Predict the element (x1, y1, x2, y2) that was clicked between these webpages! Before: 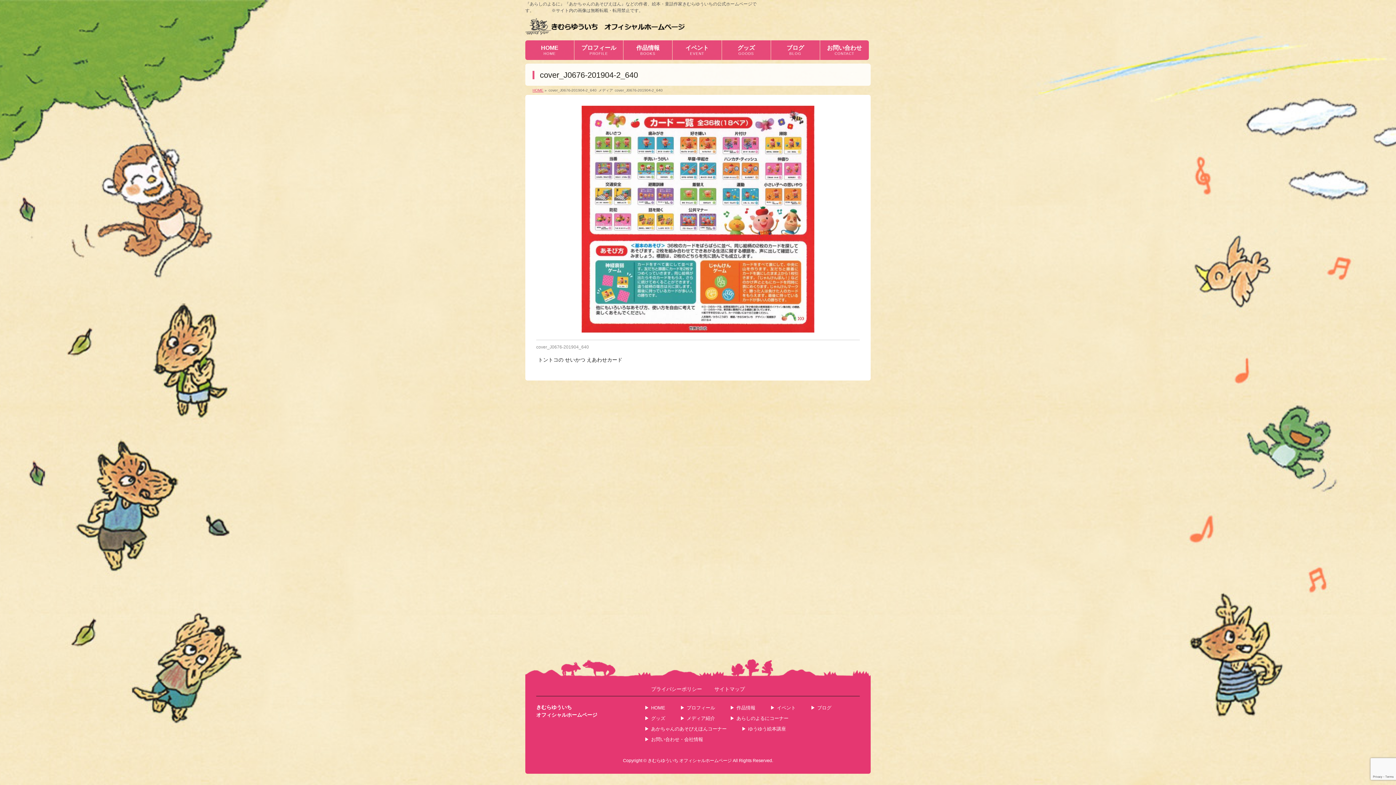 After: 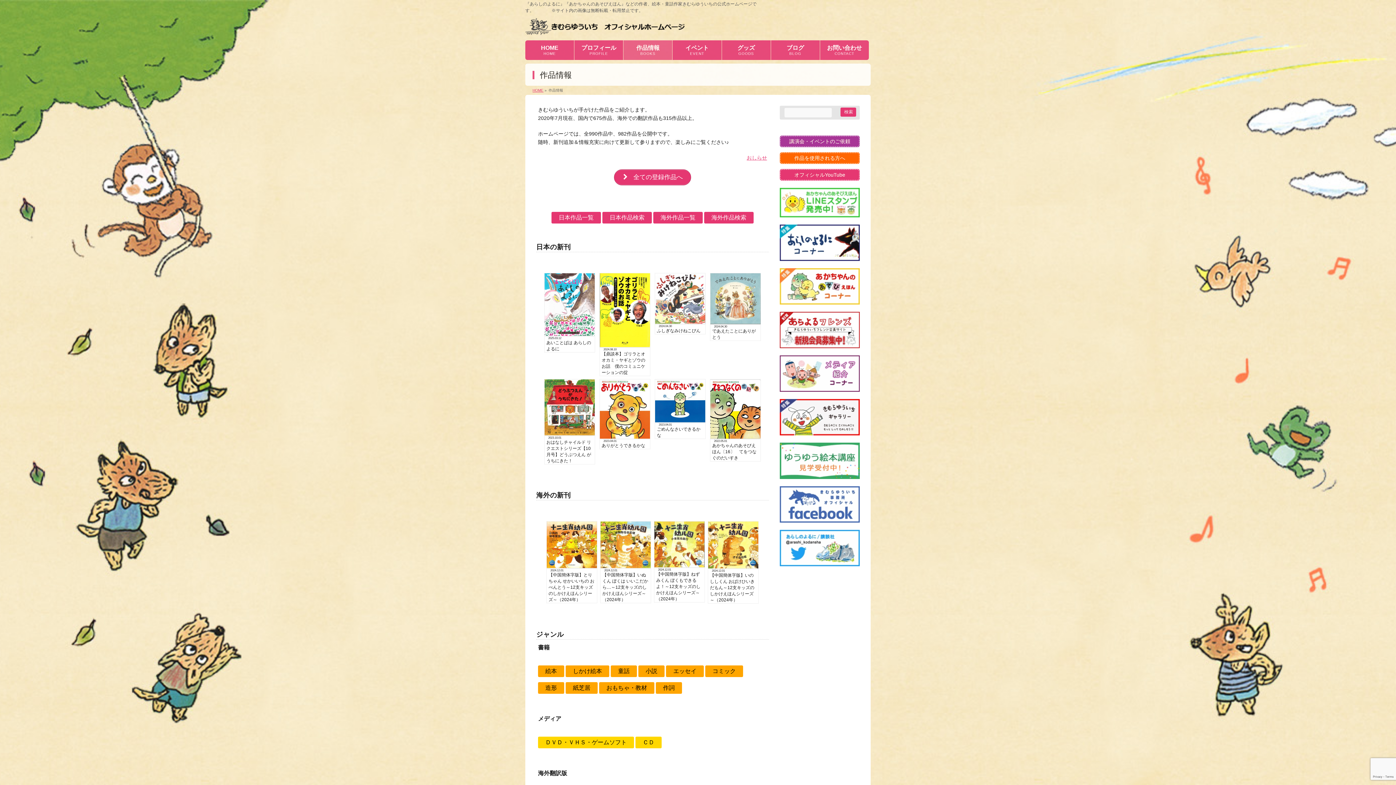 Action: bbox: (723, 705, 762, 712) label: 作品情報